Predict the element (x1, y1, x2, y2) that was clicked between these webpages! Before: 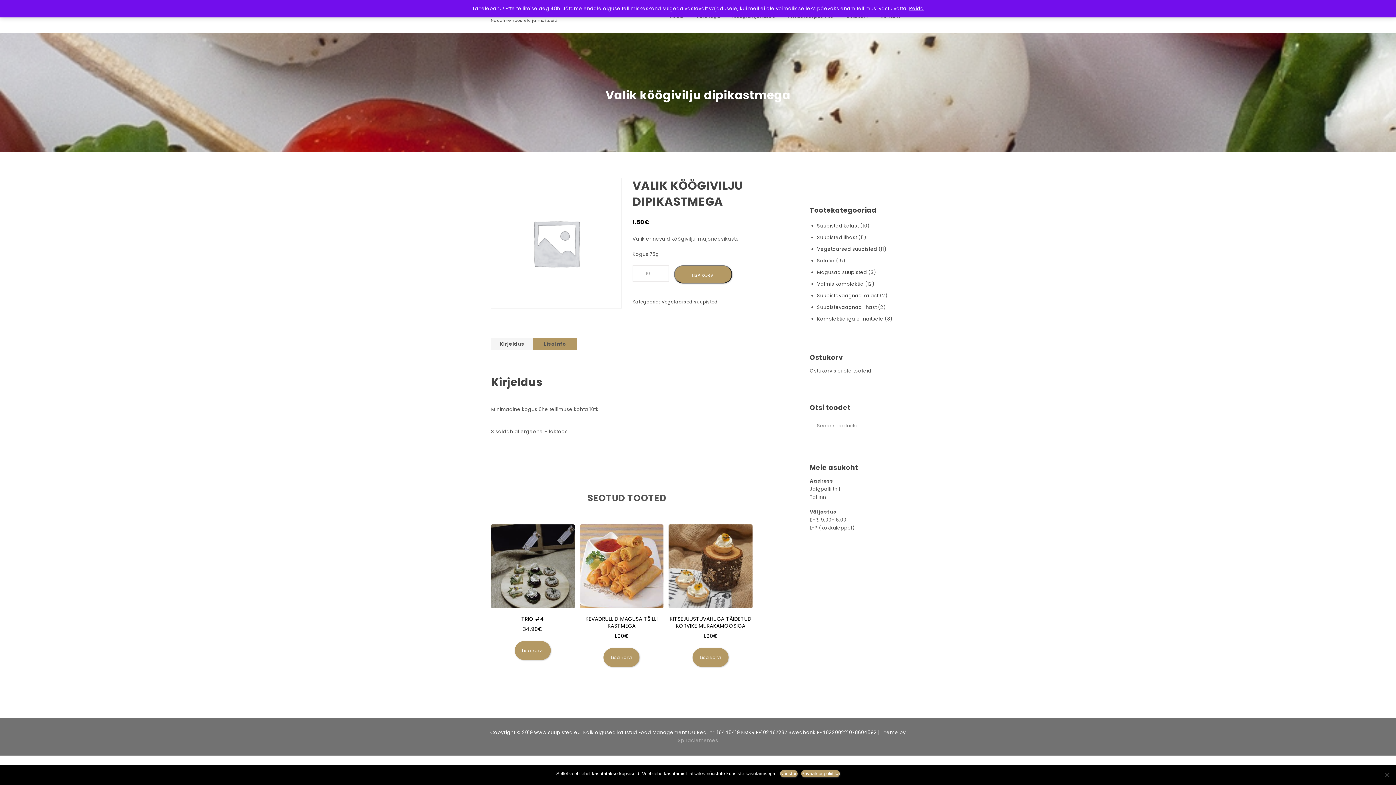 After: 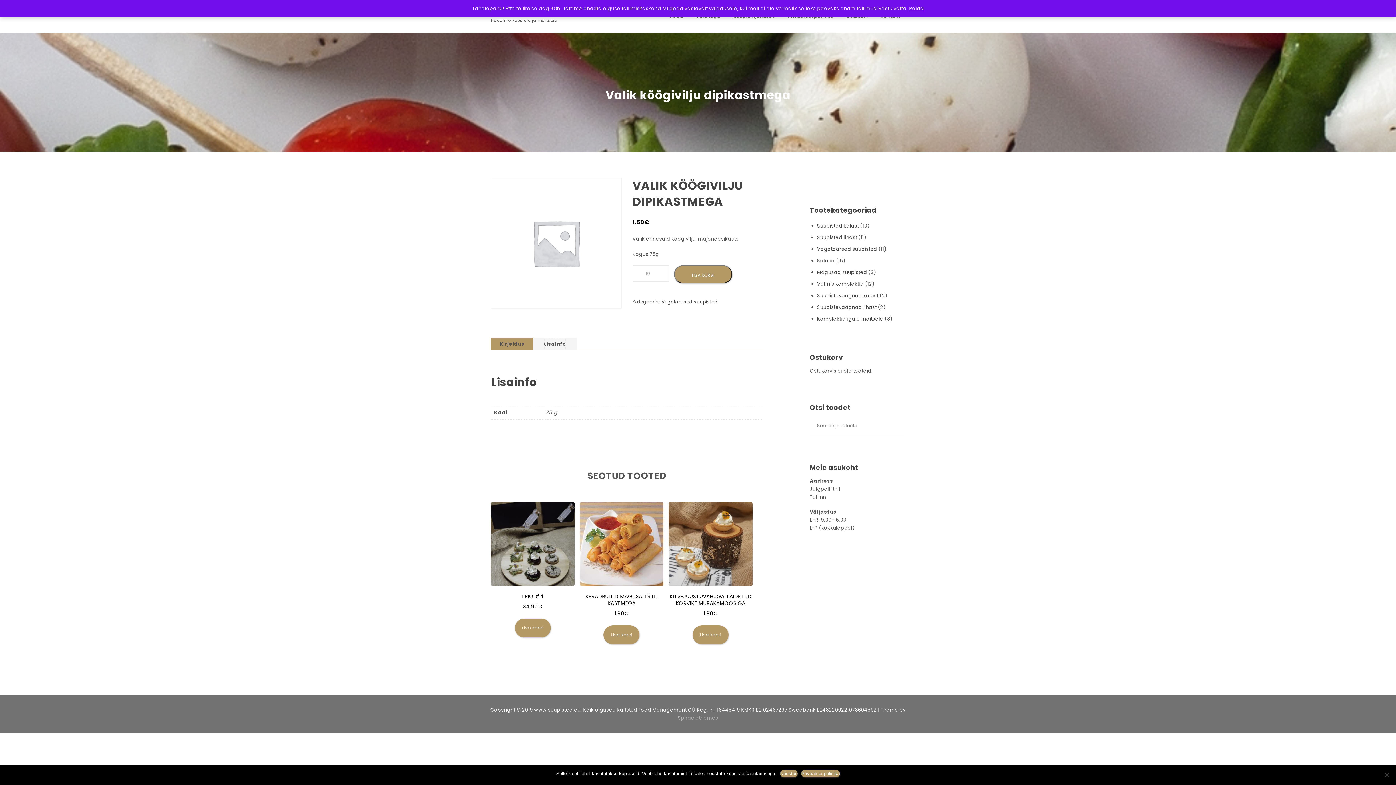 Action: bbox: (544, 337, 566, 350) label: Lisainfo